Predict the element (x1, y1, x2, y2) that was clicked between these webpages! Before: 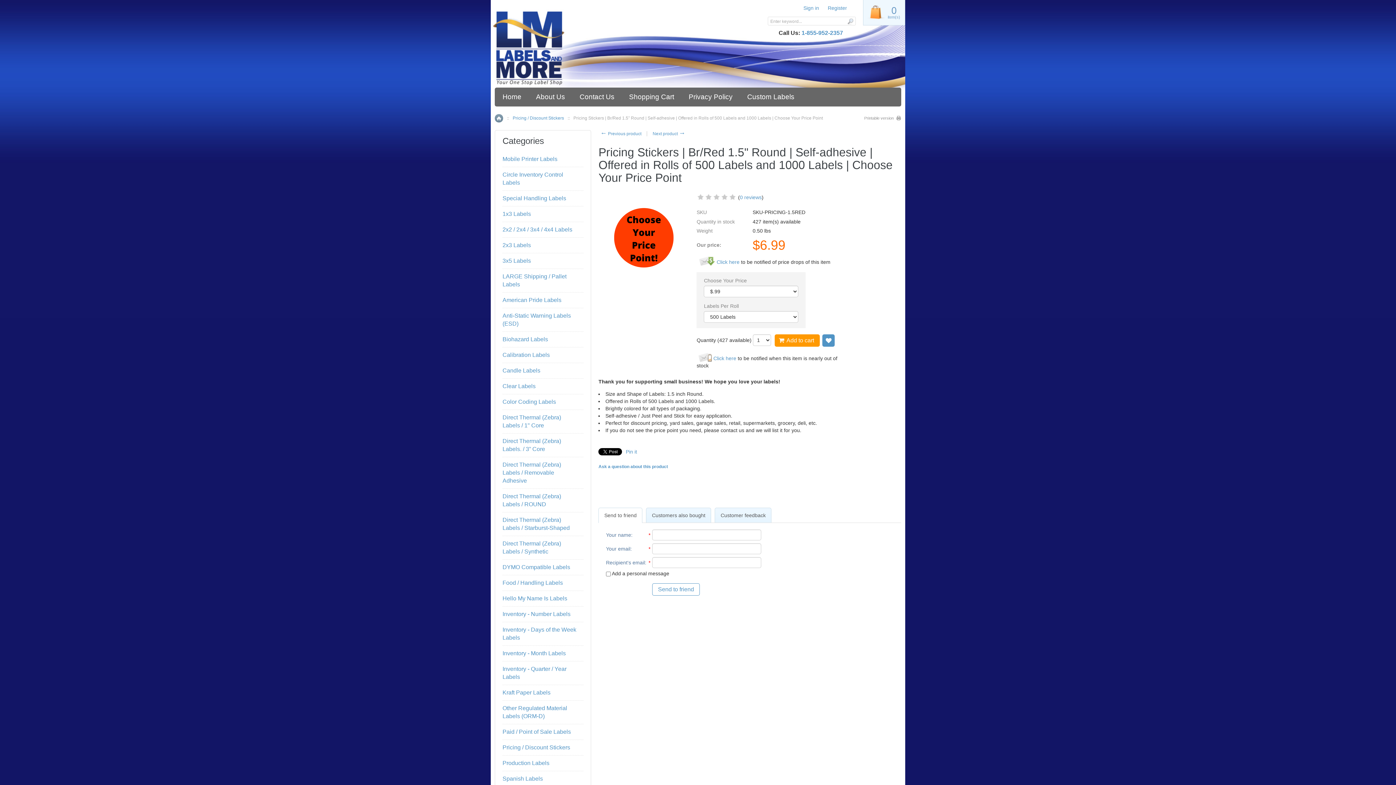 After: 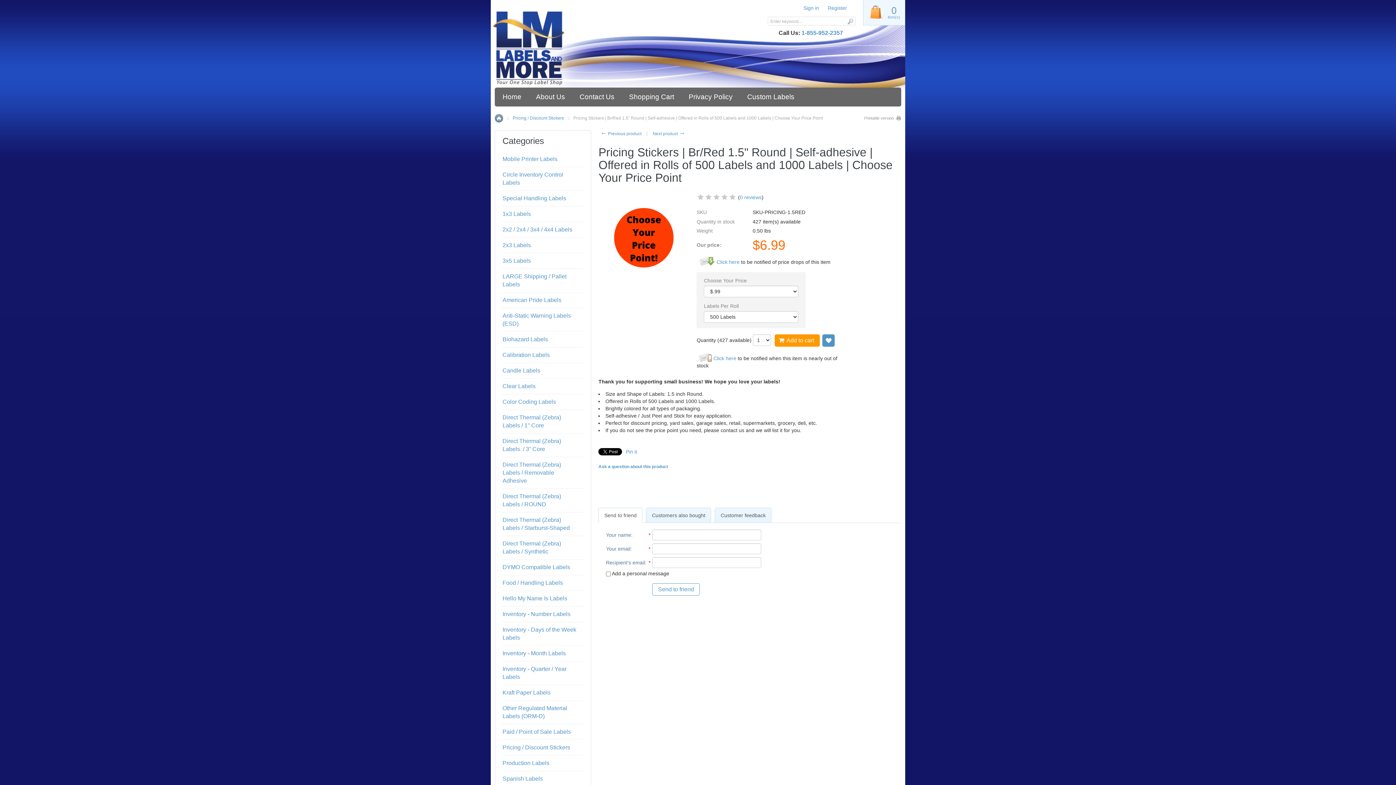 Action: label: Send to friend bbox: (599, 508, 642, 522)